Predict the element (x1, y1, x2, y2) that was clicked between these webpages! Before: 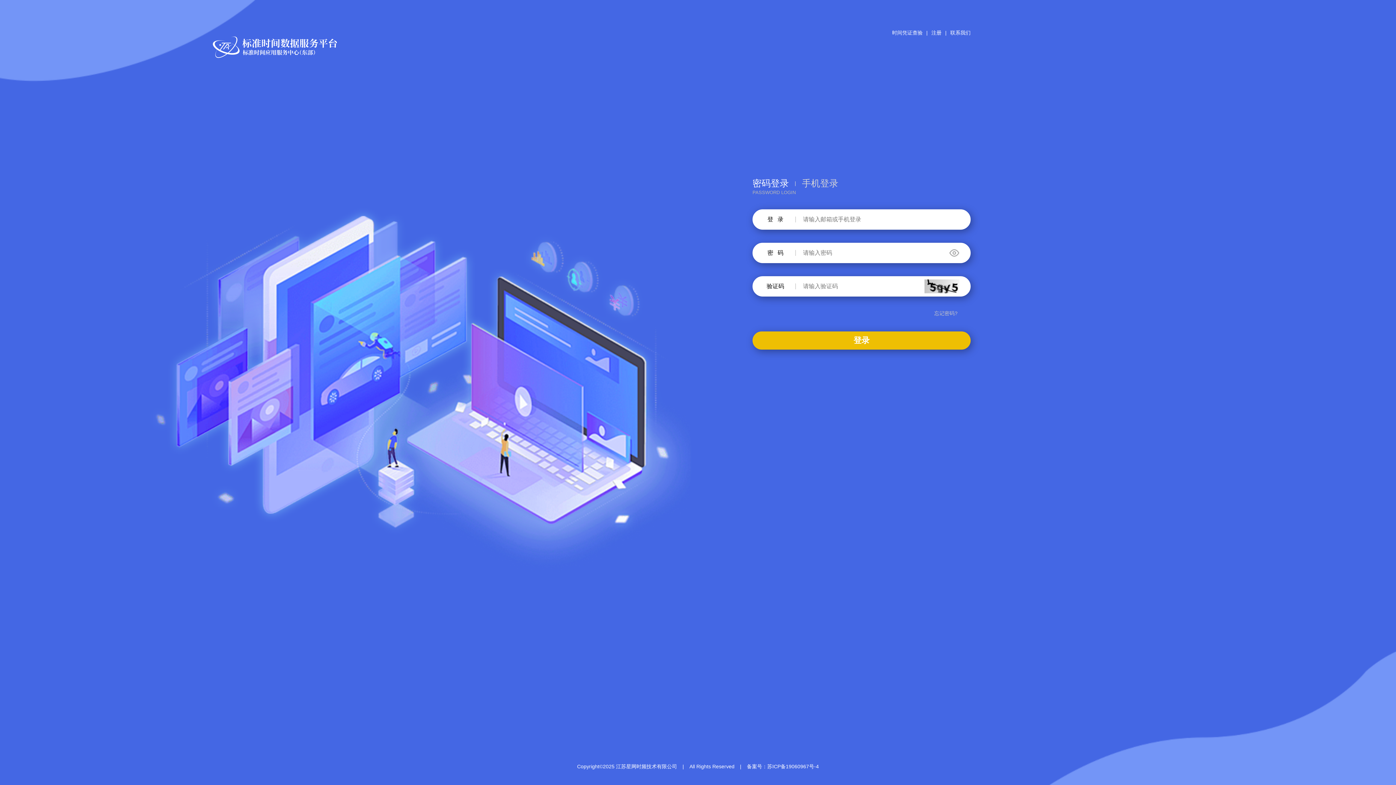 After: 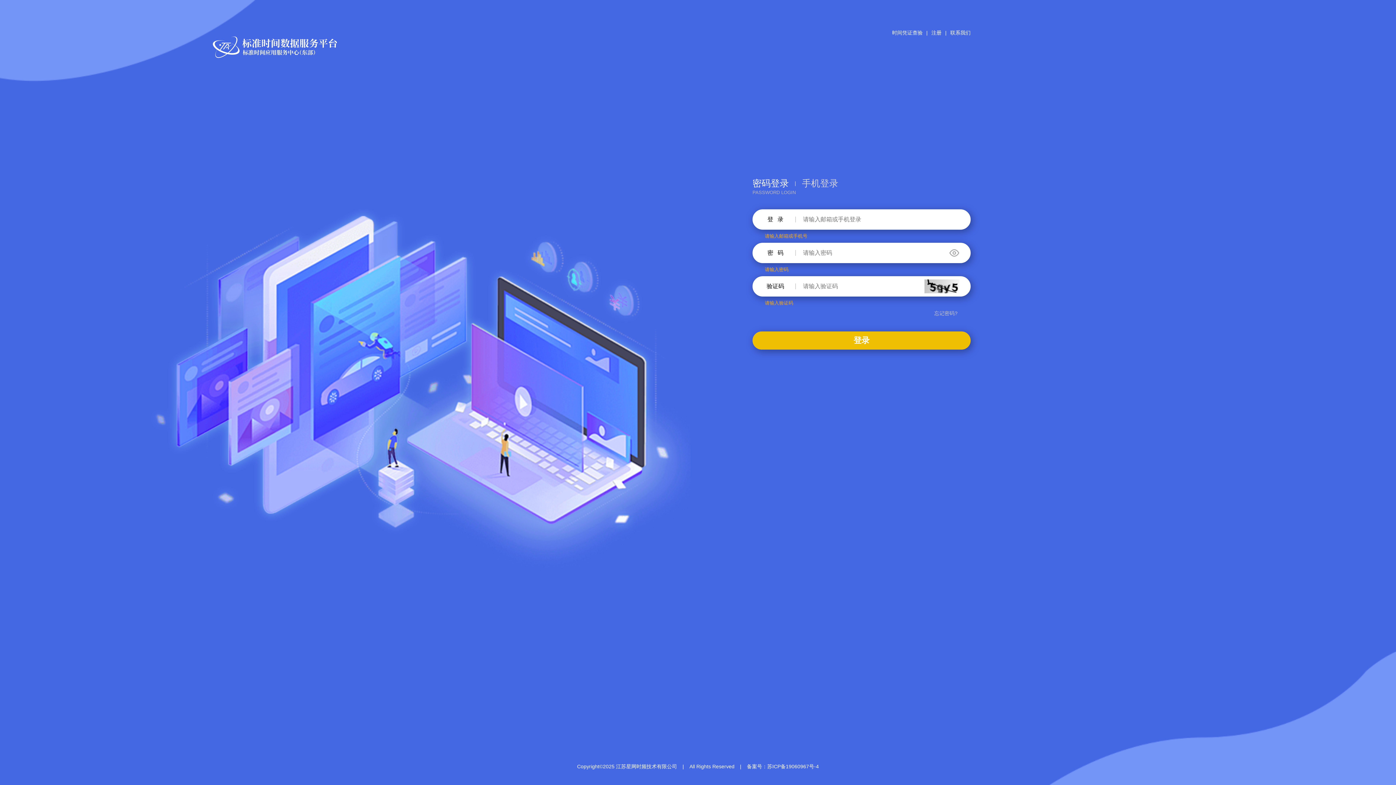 Action: label: 登录 bbox: (752, 331, 970, 349)